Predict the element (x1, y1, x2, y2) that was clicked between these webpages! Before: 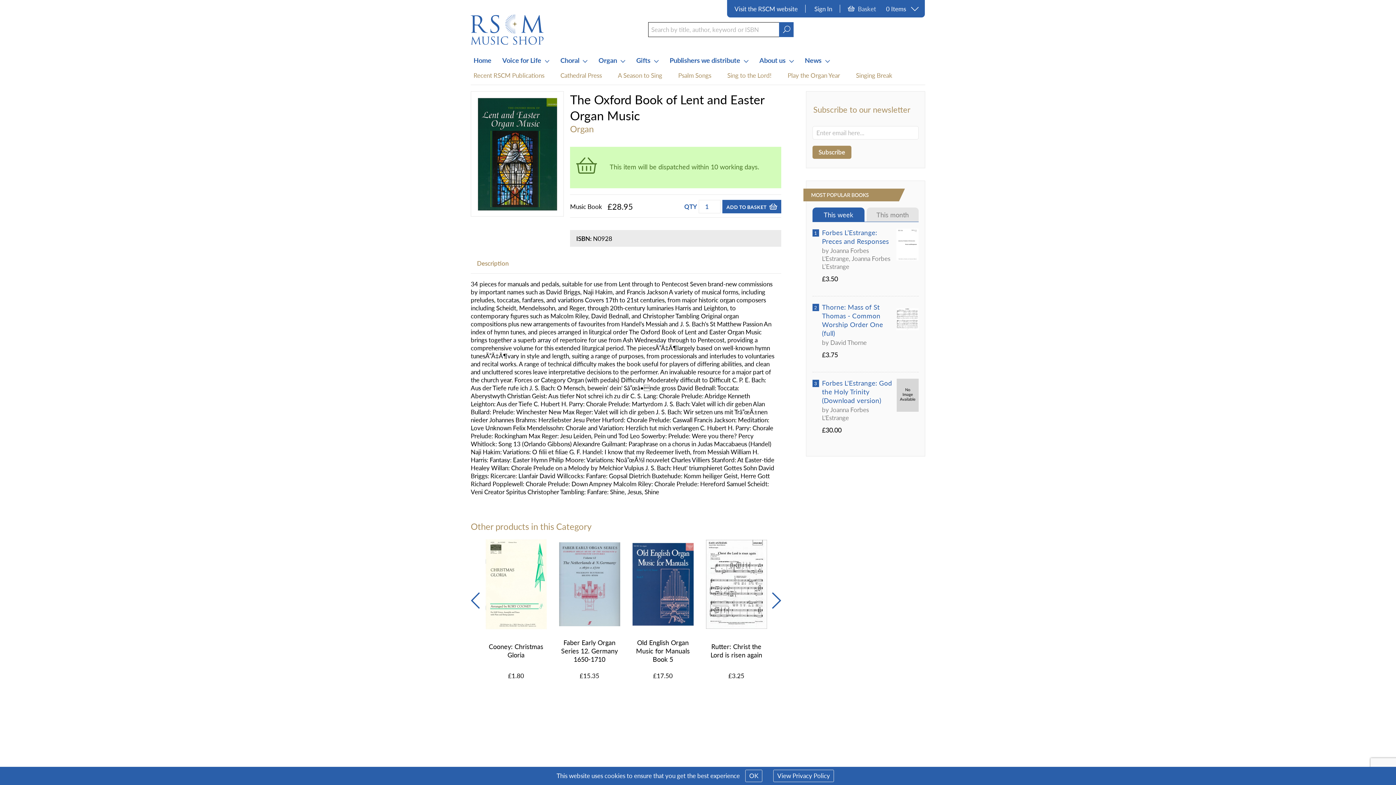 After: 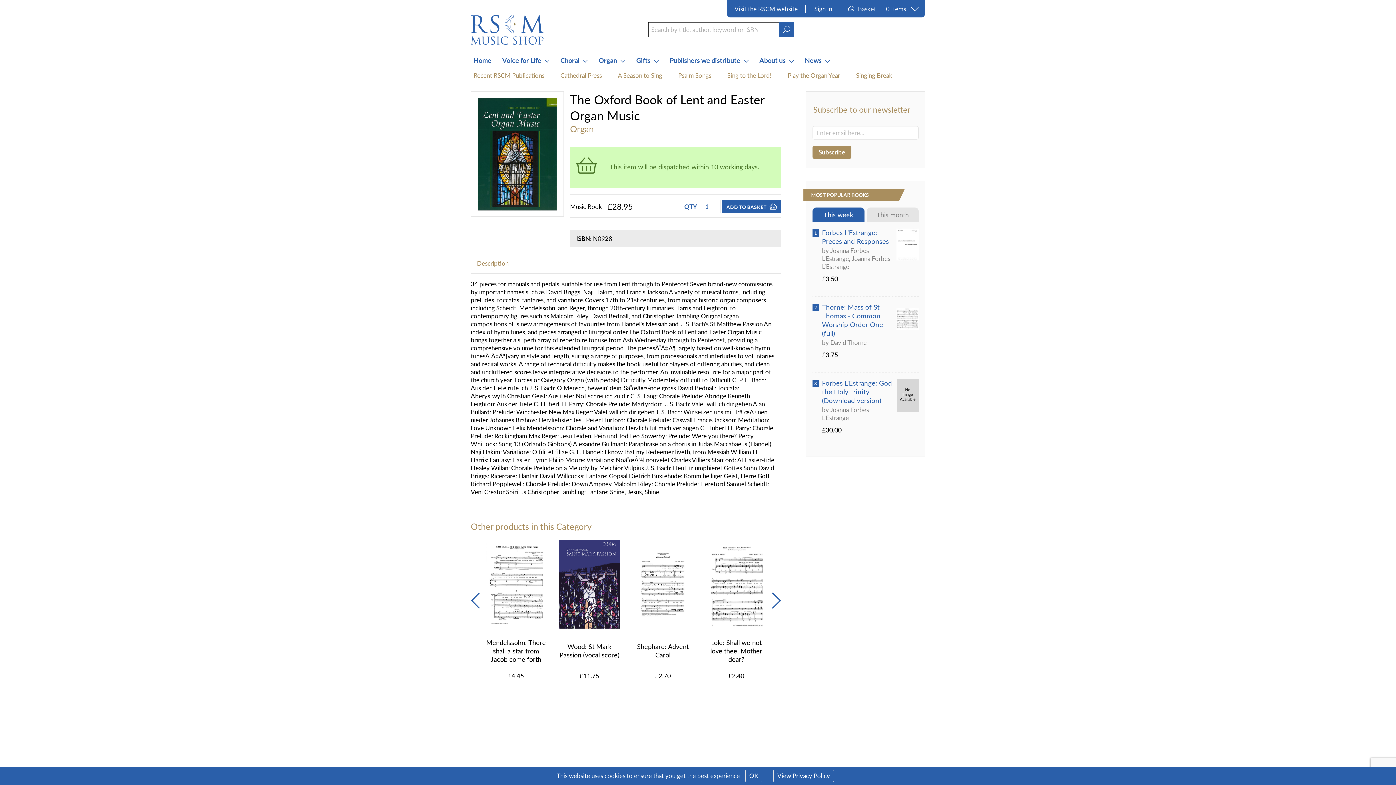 Action: bbox: (768, 591, 781, 610)